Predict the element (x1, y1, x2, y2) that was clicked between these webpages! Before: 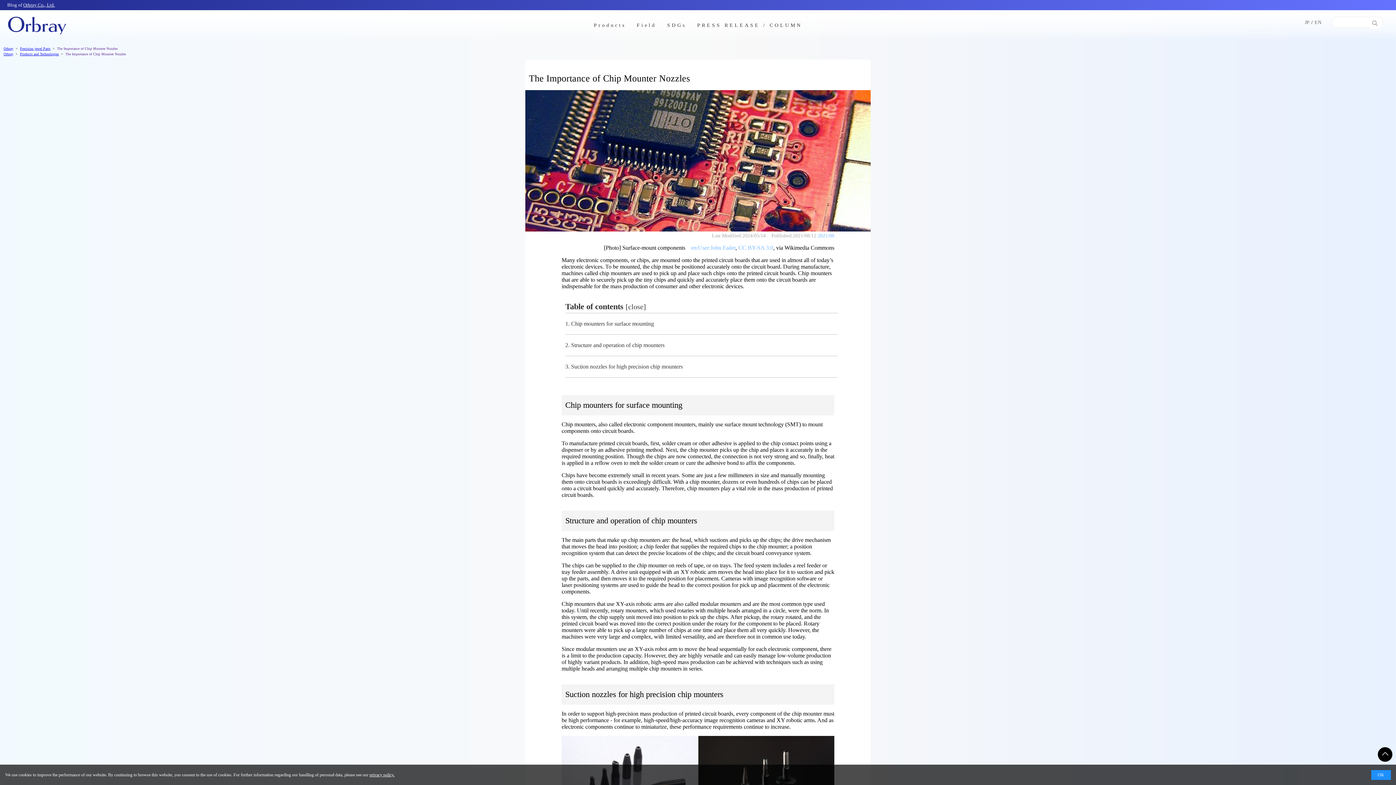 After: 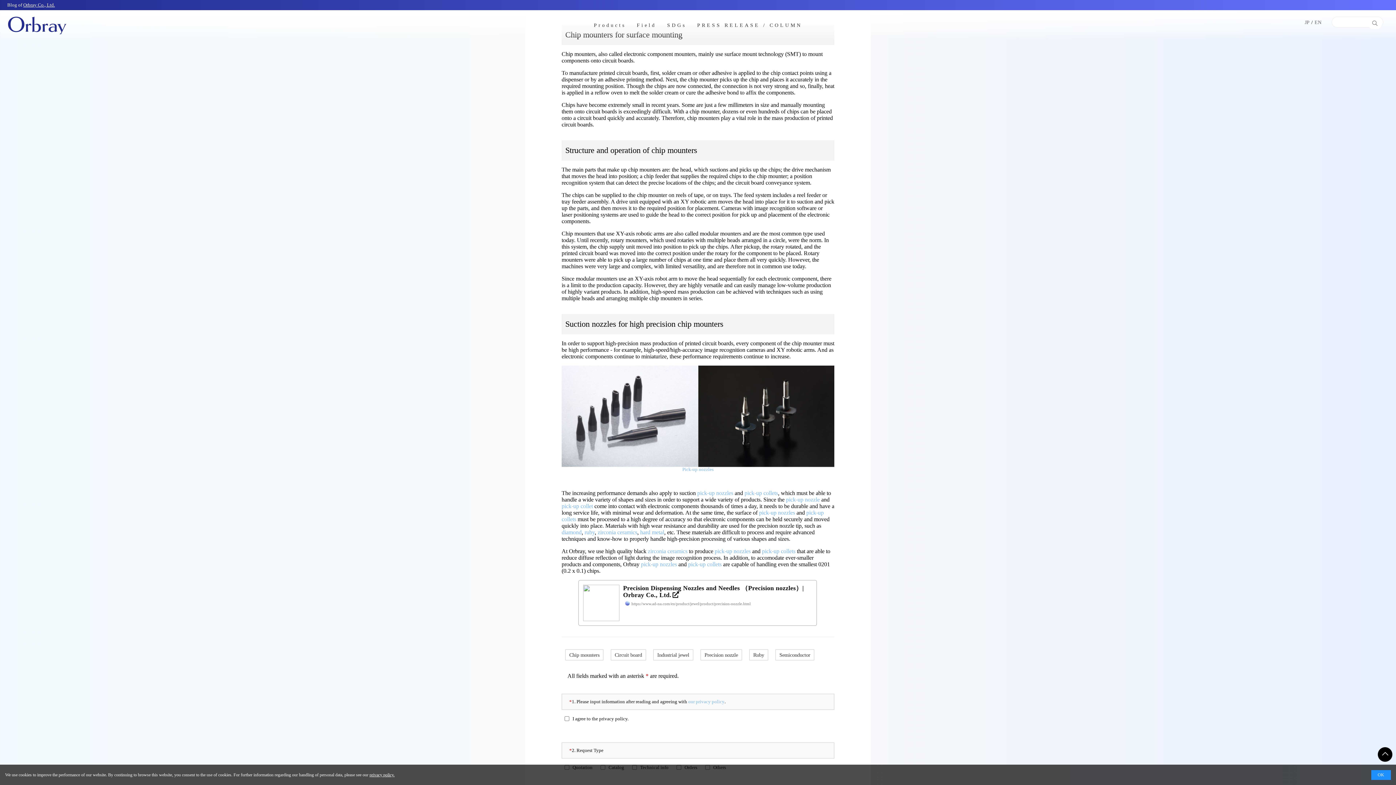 Action: label: 1. Chip mounters for surface mounting bbox: (565, 320, 654, 326)